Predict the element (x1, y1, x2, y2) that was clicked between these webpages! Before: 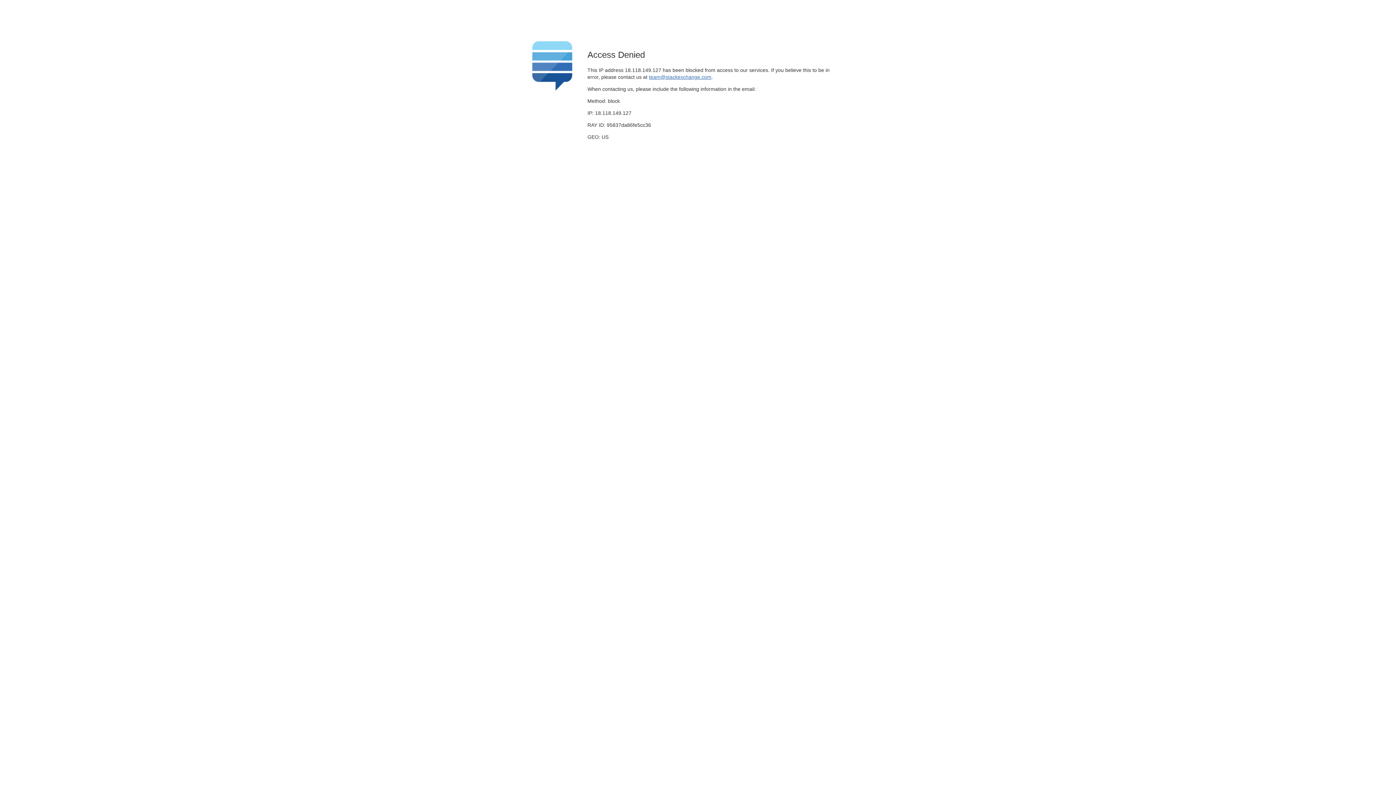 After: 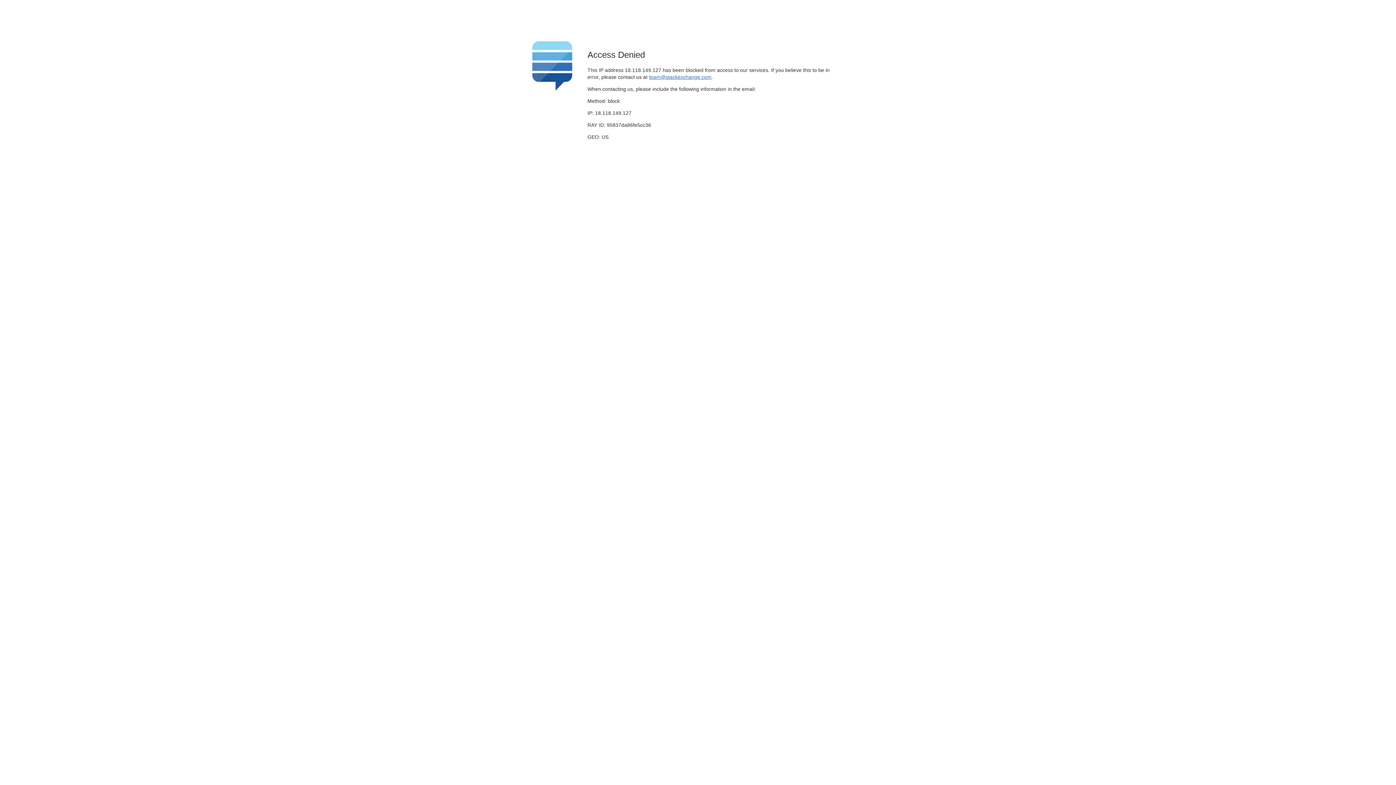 Action: label: team@stackexchange.com bbox: (649, 74, 711, 79)